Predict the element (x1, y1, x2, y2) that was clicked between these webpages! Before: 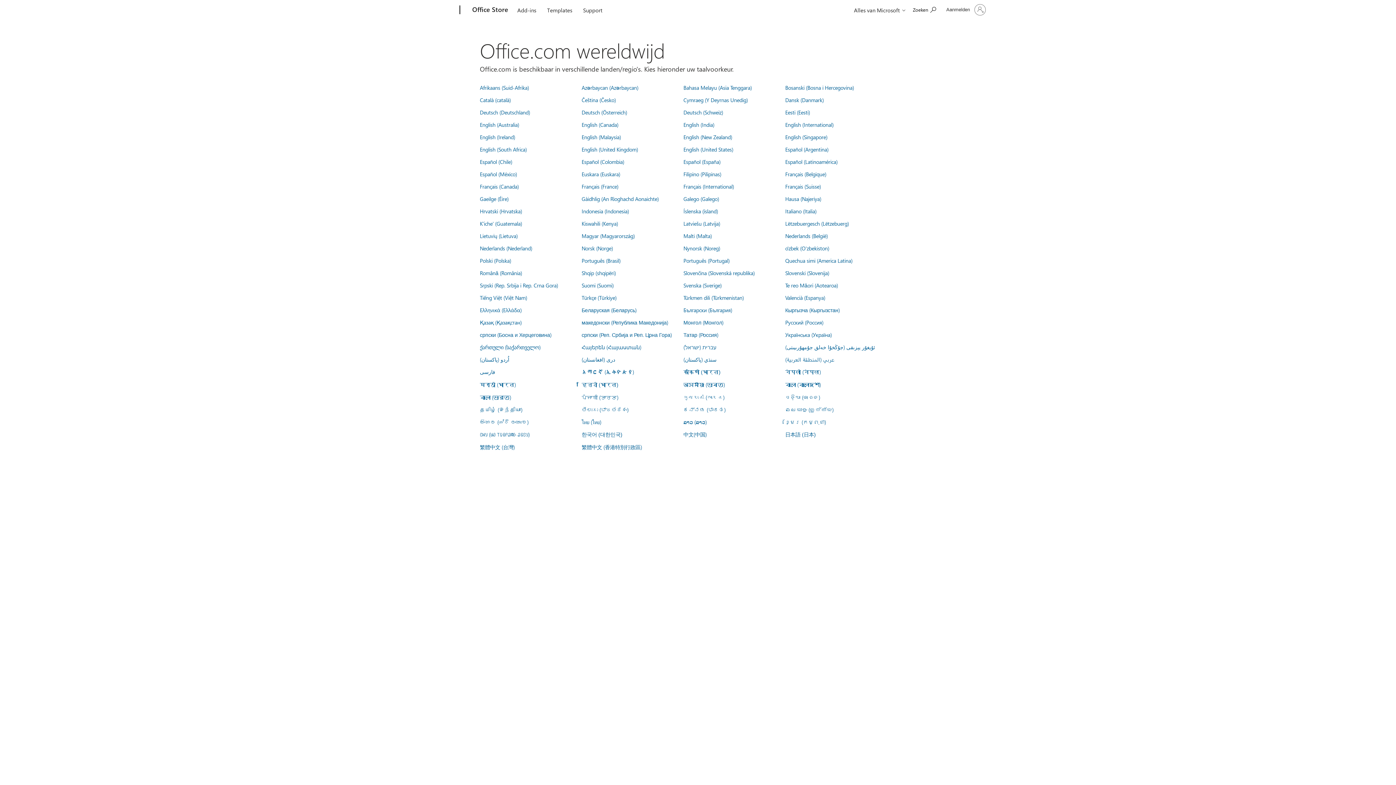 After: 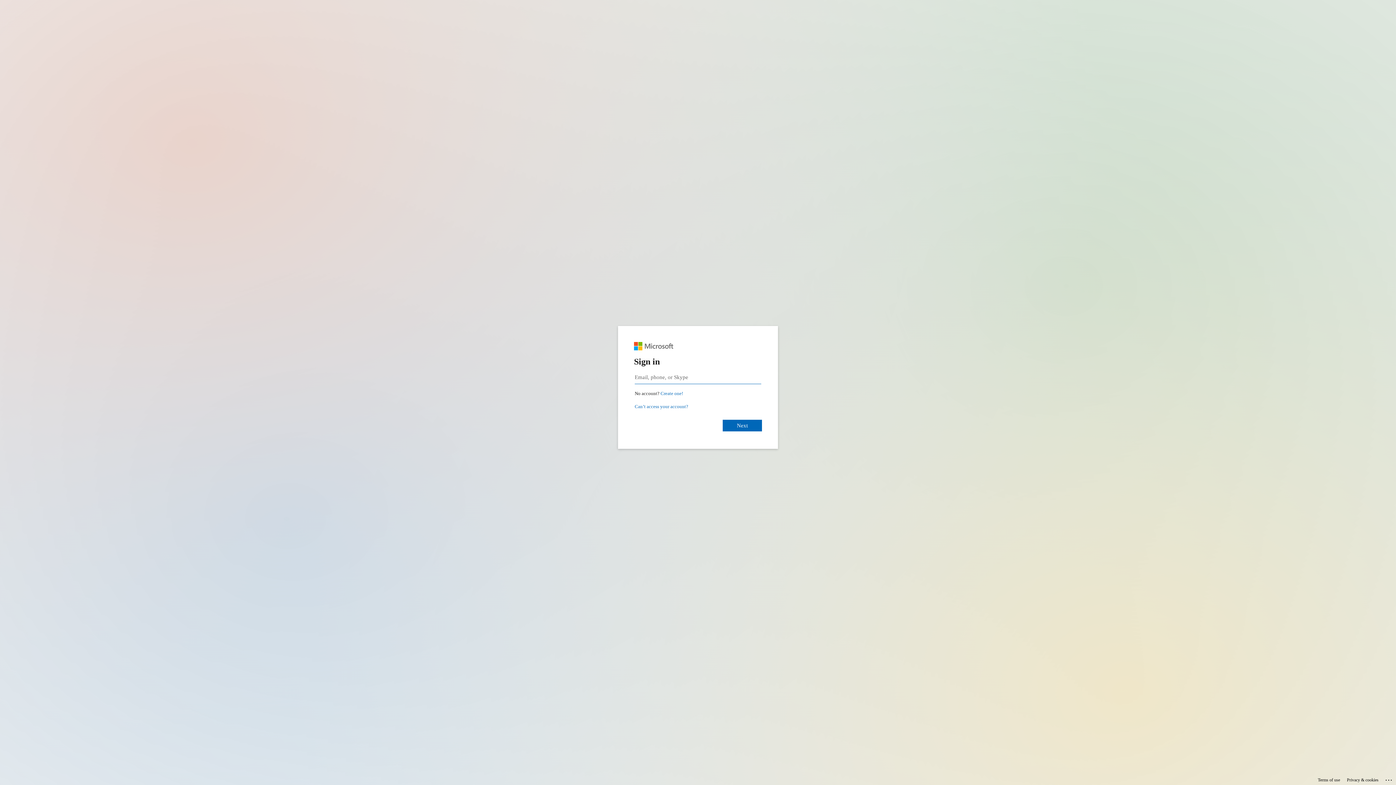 Action: bbox: (581, 145, 638, 153) label: English (United Kingdom)